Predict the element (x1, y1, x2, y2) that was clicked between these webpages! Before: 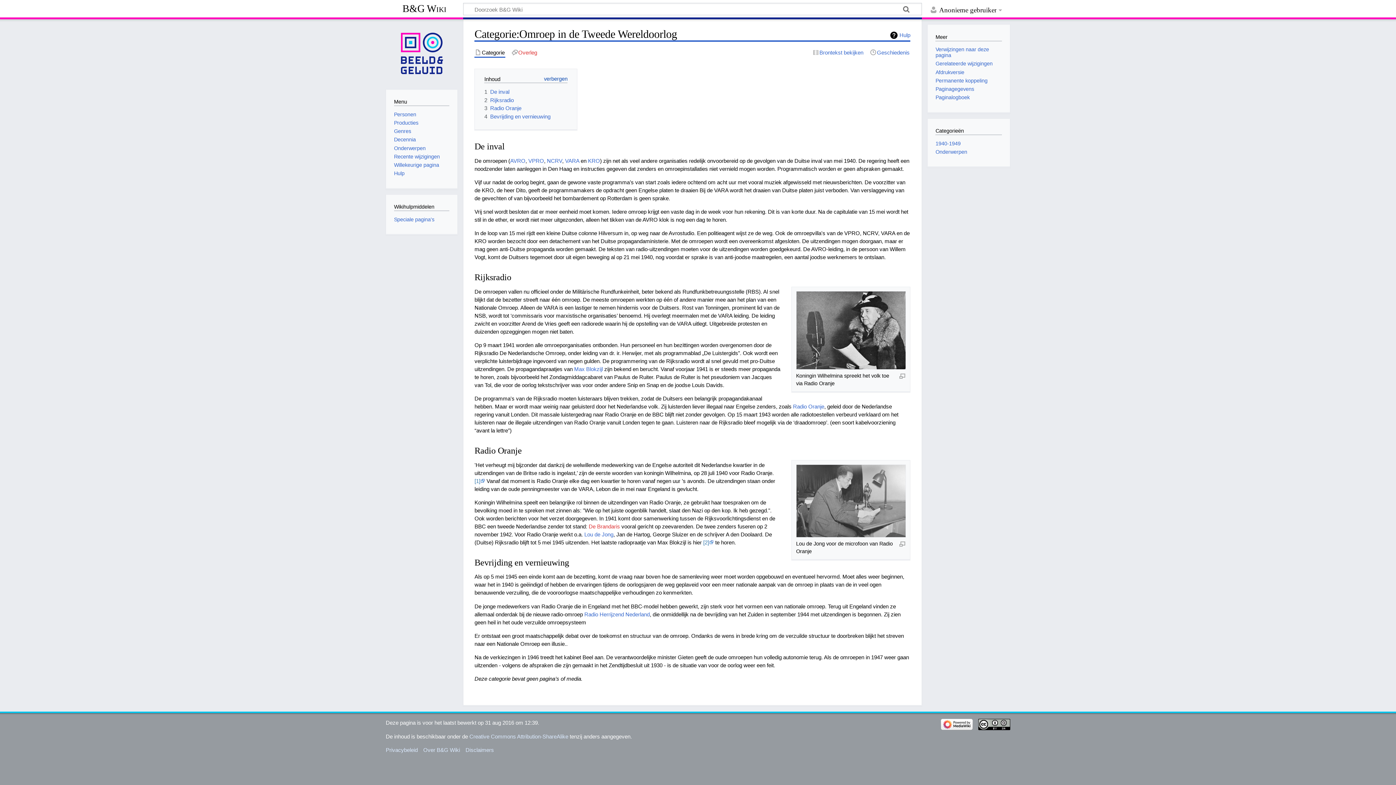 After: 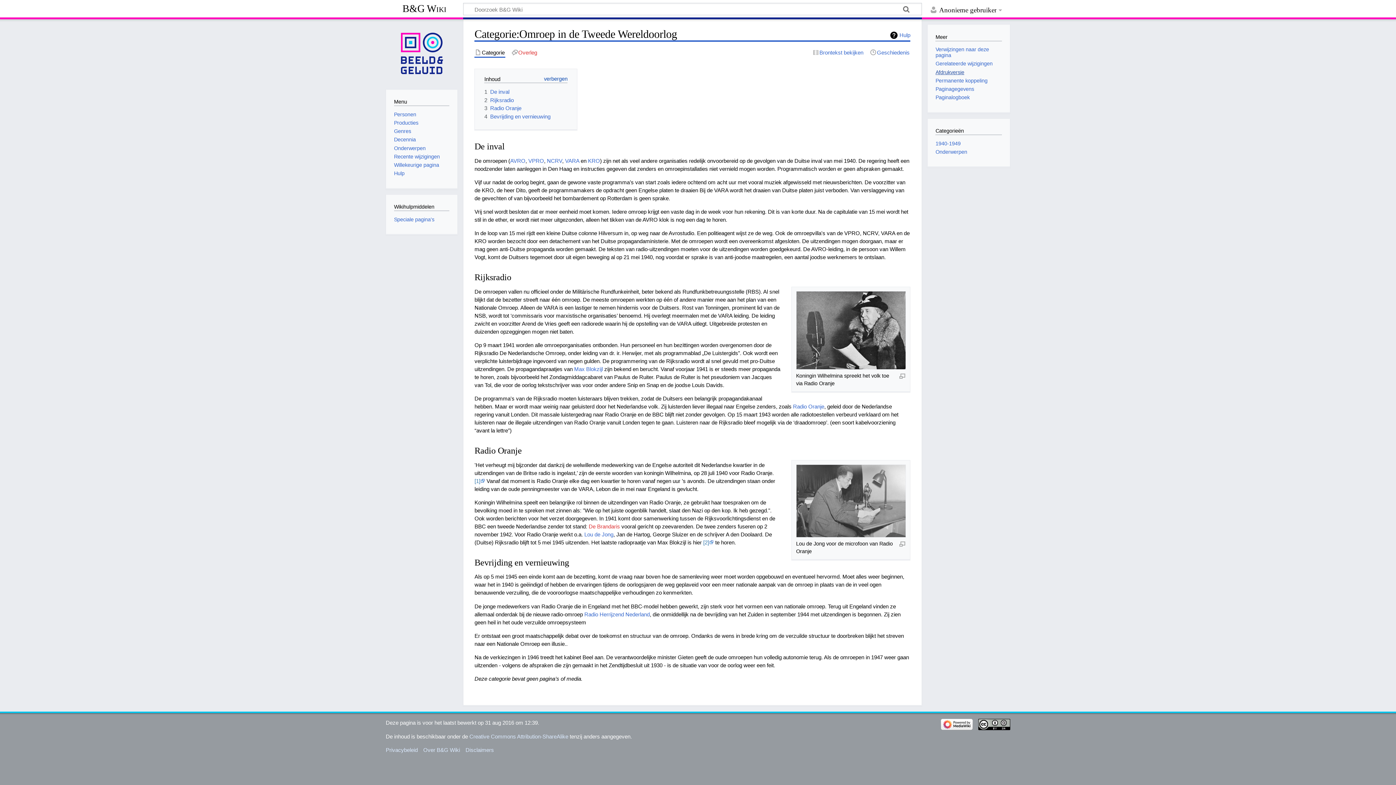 Action: label: Afdrukversie bbox: (935, 69, 964, 75)